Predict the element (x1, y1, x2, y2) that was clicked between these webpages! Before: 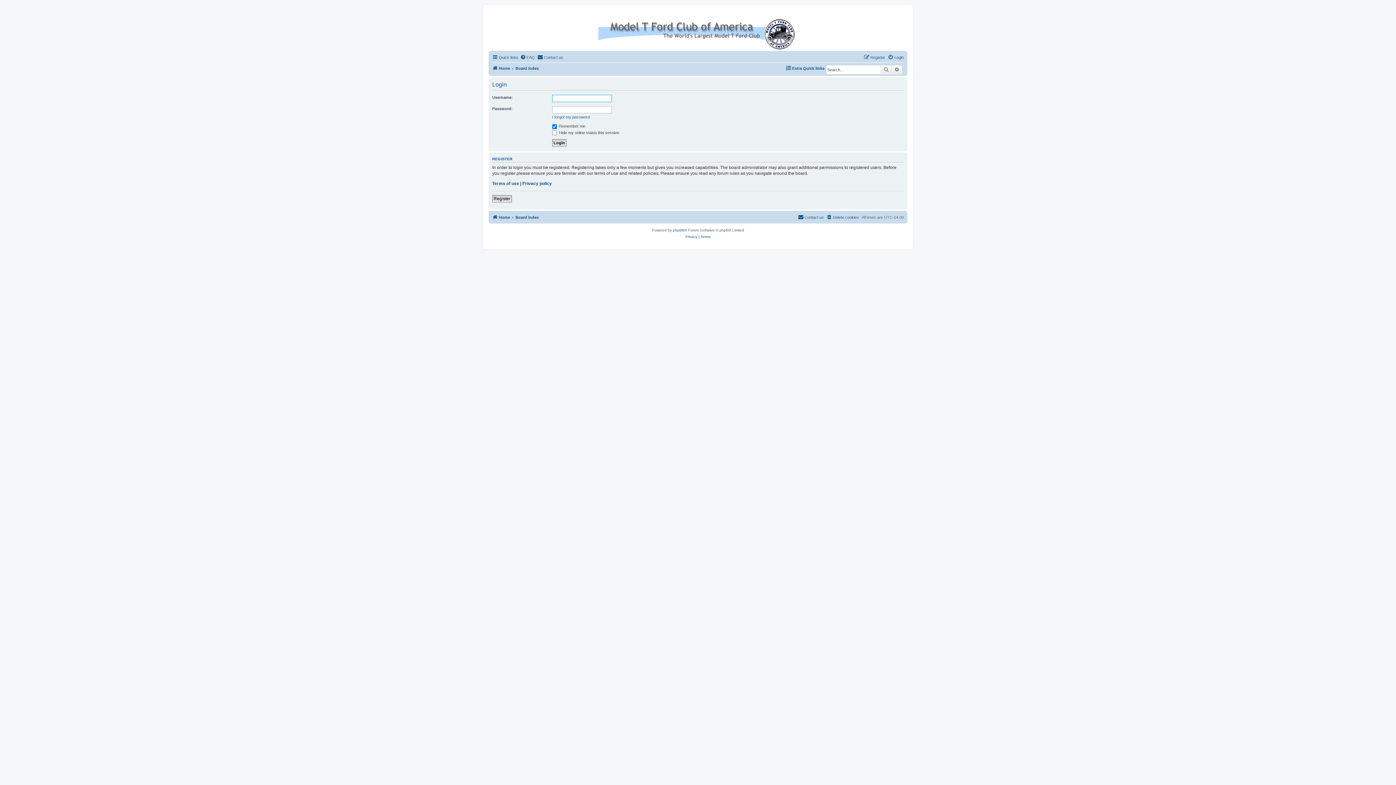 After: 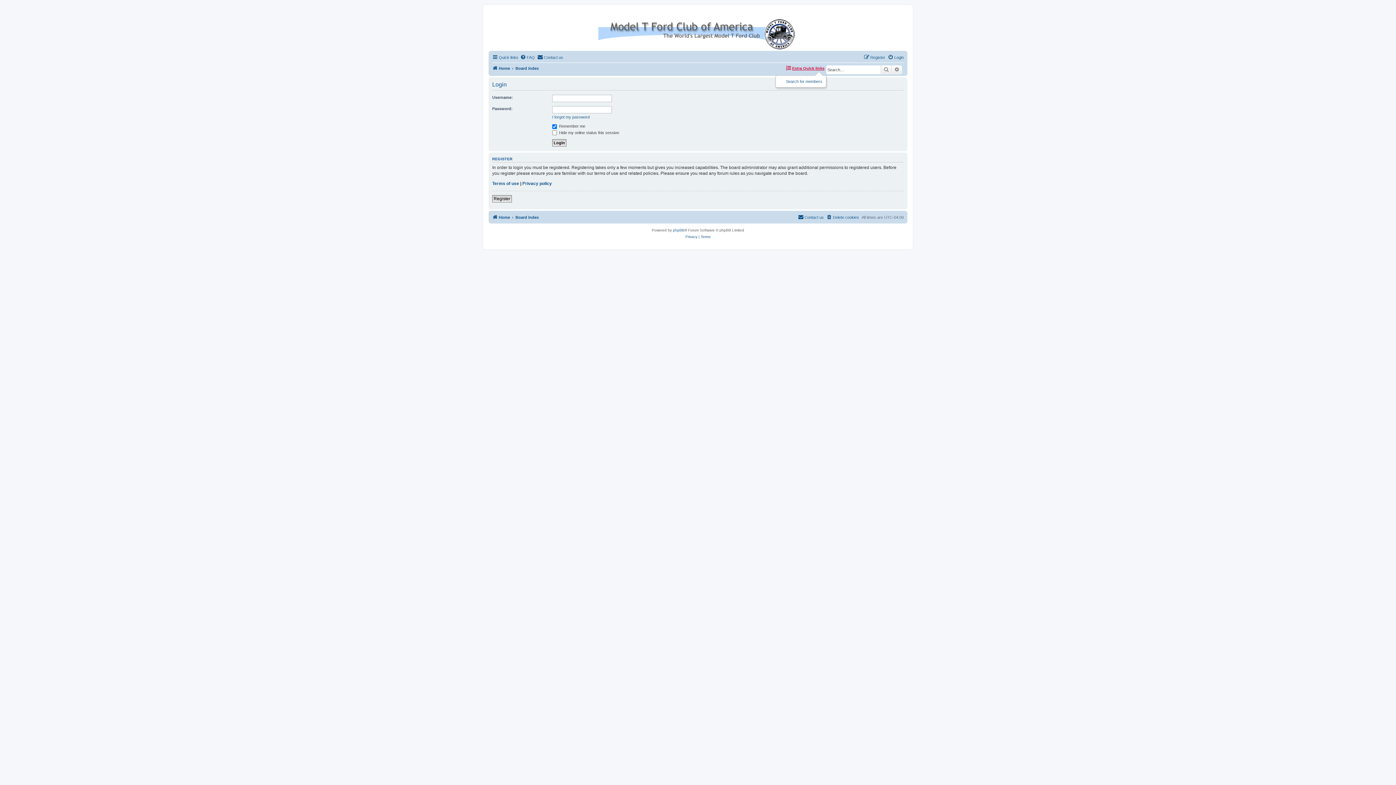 Action: bbox: (785, 64, 824, 72) label: Extra Quick links